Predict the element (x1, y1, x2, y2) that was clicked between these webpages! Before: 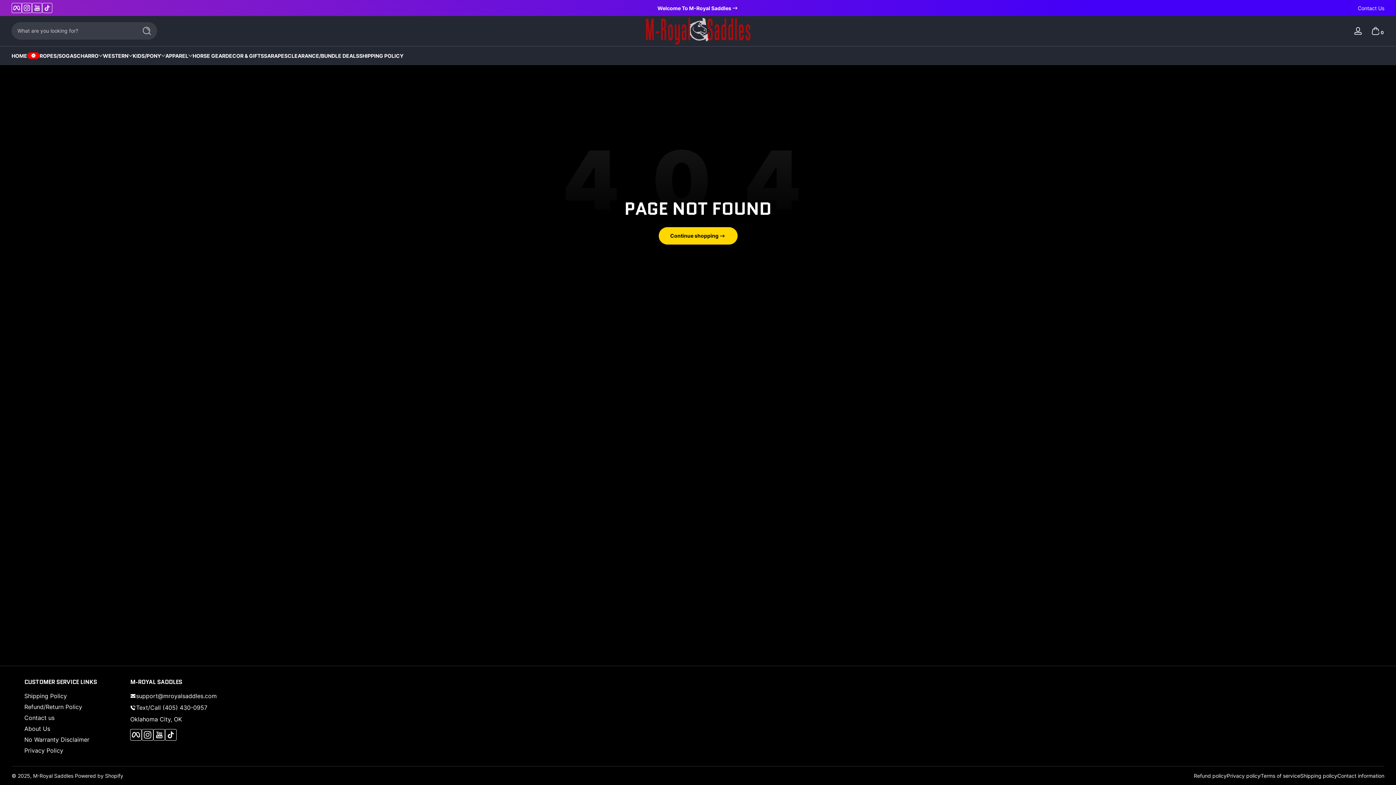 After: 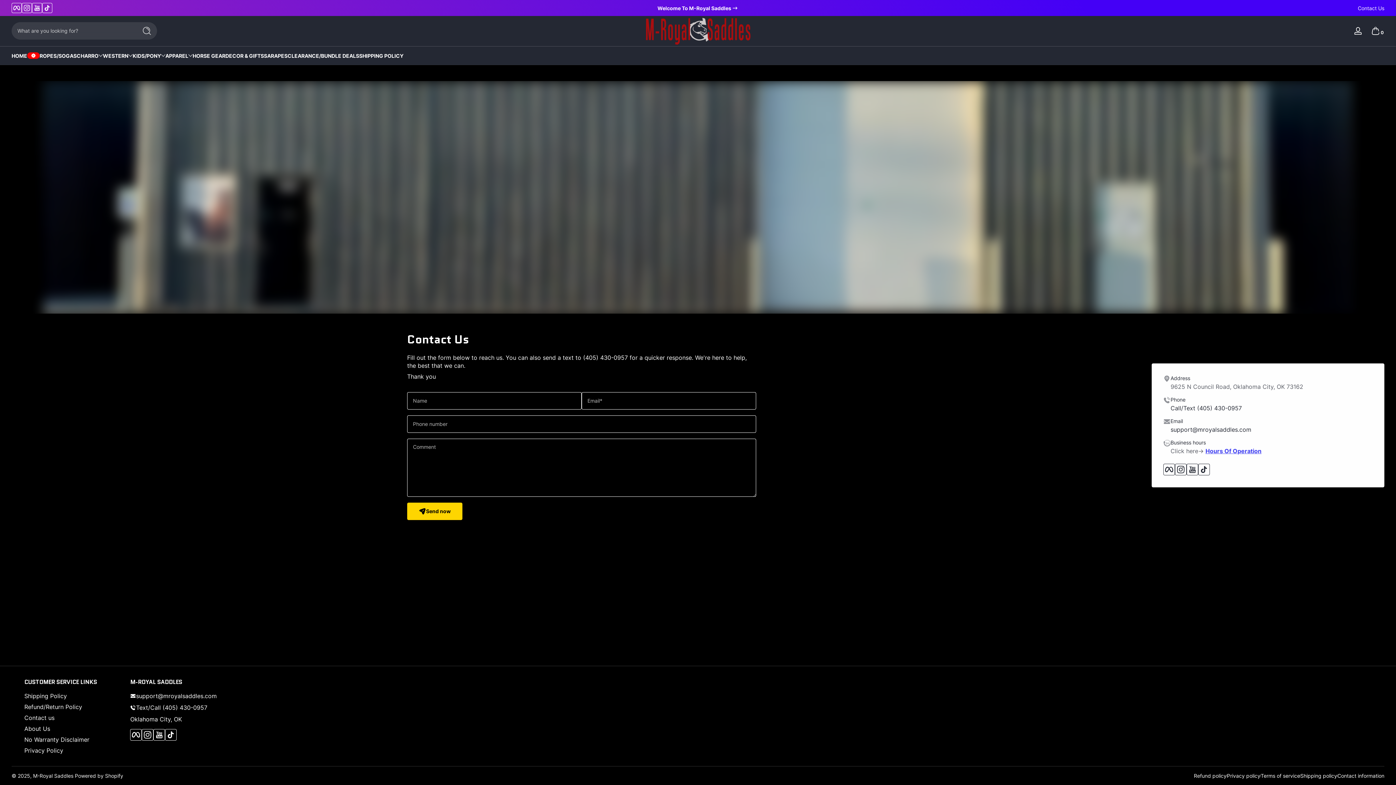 Action: label: Contact Us bbox: (1358, 4, 1384, 11)